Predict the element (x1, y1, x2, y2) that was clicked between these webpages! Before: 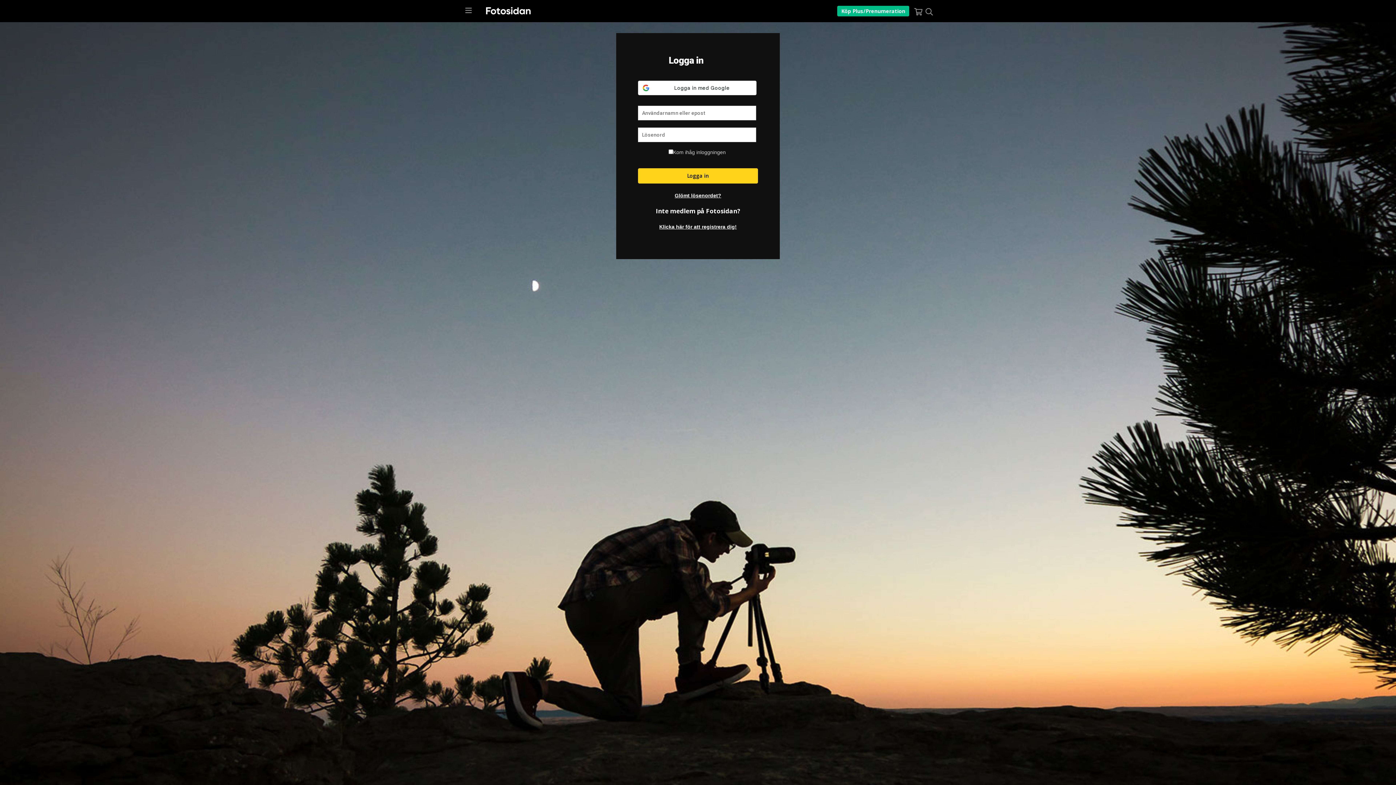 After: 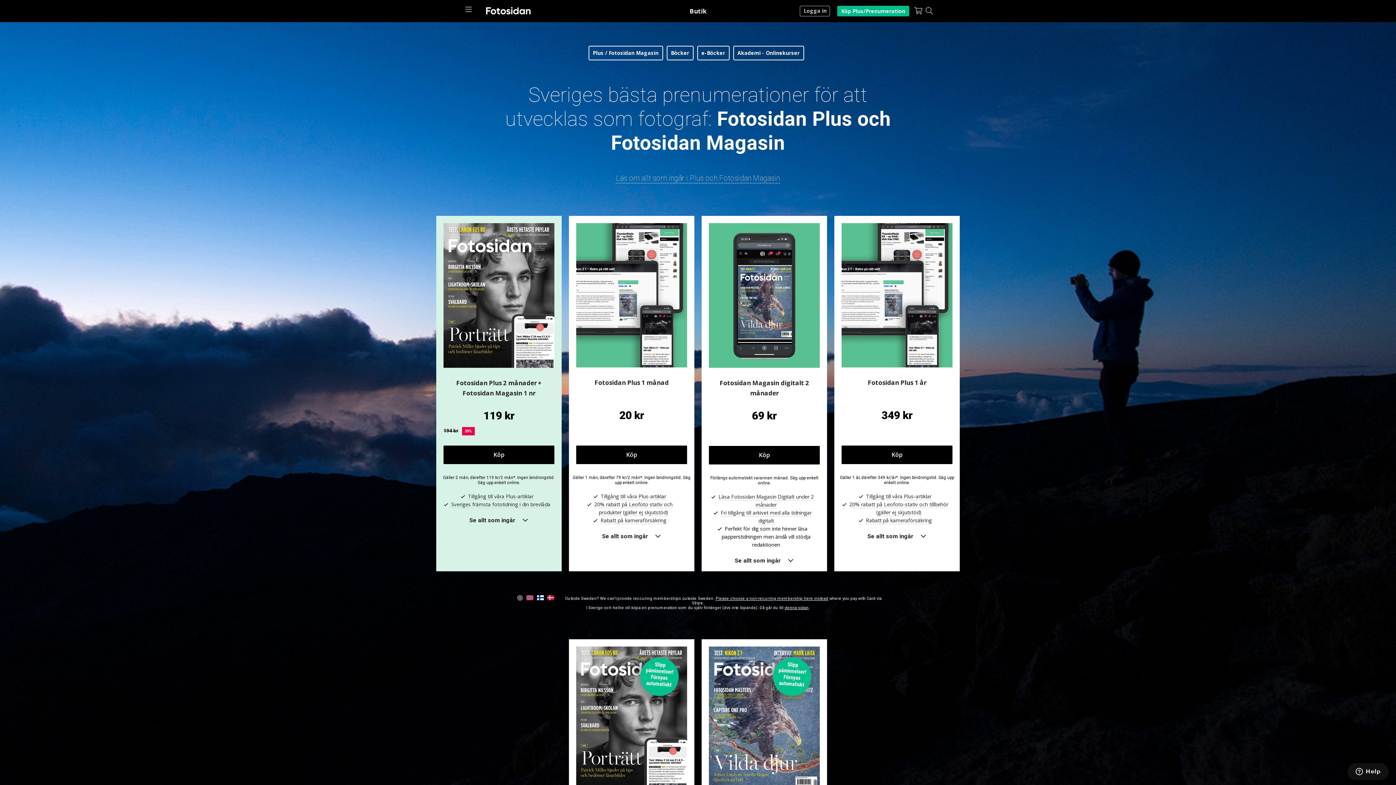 Action: label: Köp Plus/Prenumeration bbox: (837, 5, 909, 16)